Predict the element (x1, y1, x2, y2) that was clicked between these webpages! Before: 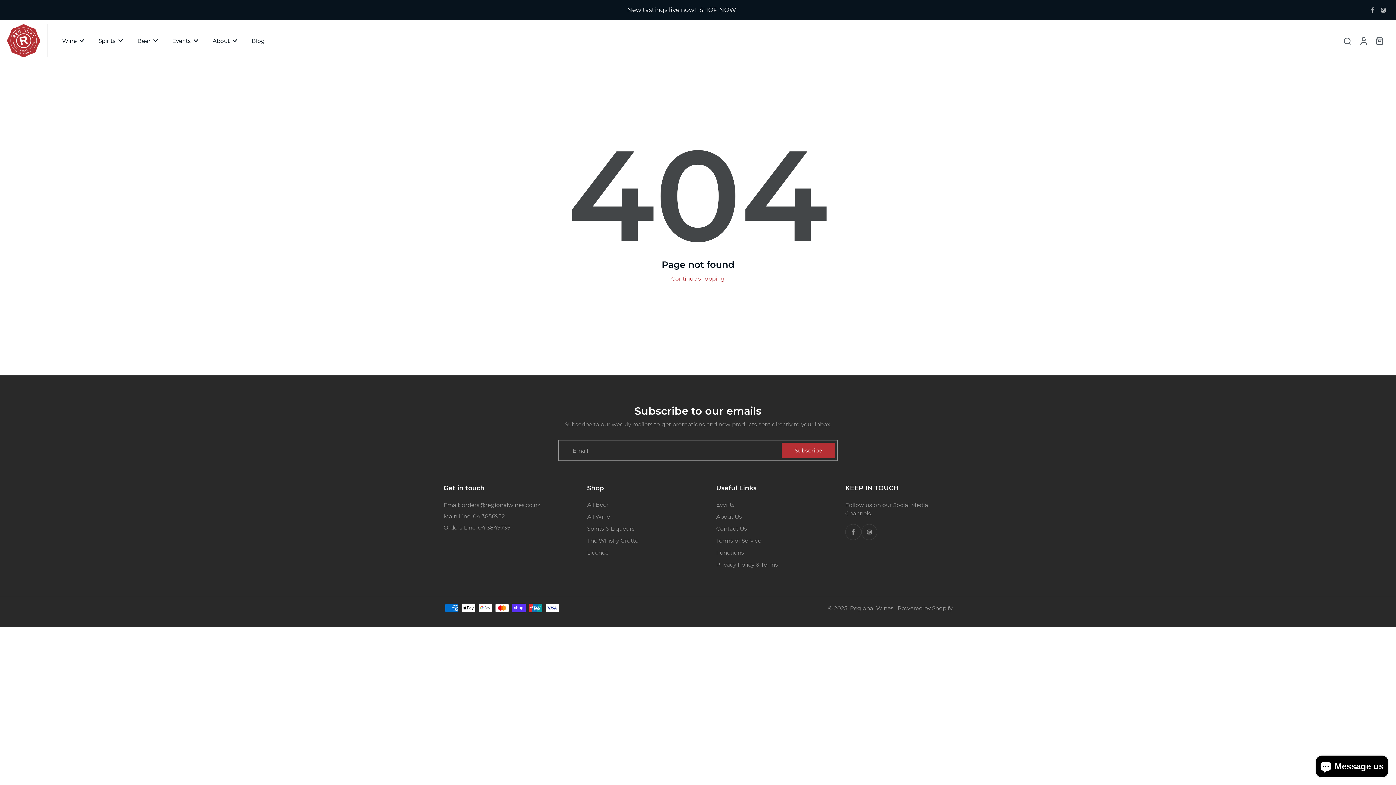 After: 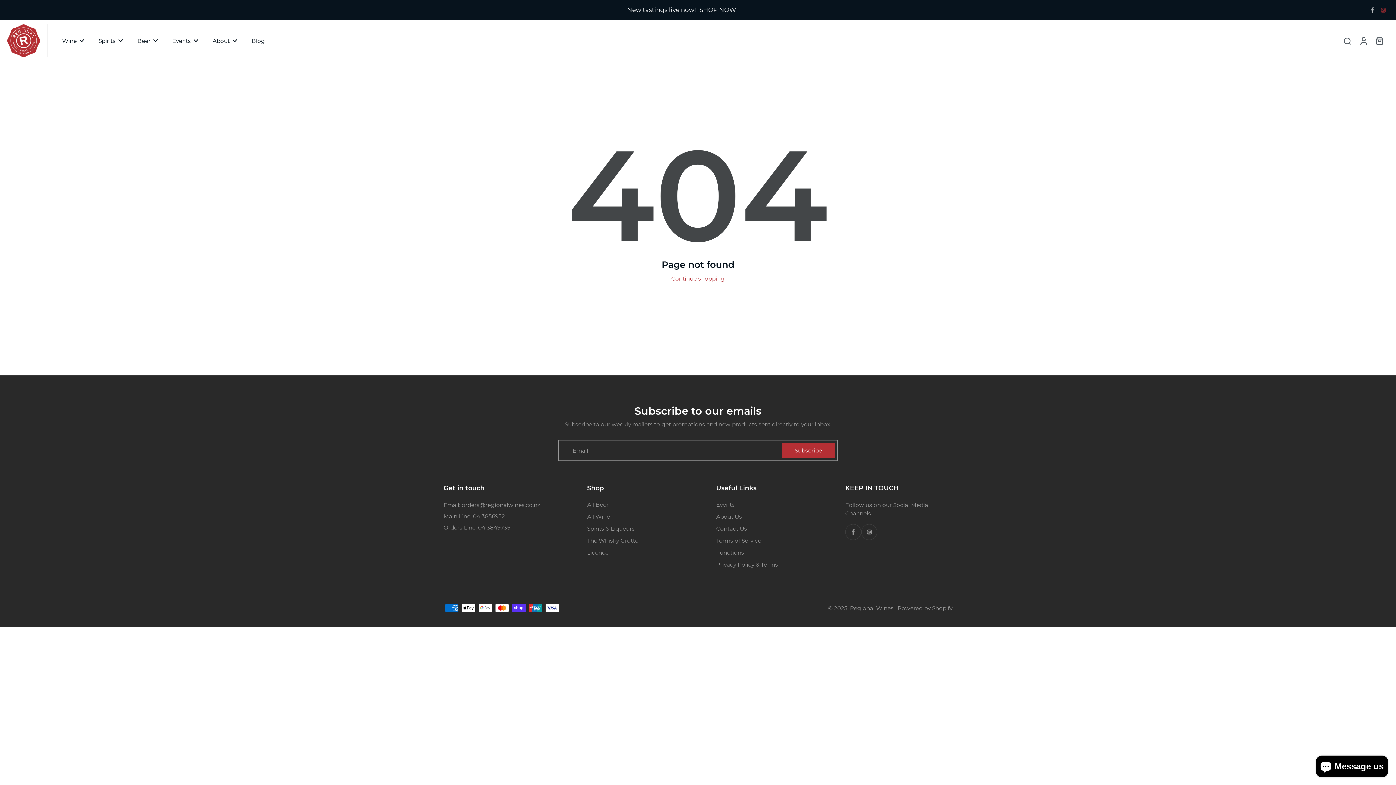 Action: label: Instagram bbox: (1378, 5, 1389, 14)